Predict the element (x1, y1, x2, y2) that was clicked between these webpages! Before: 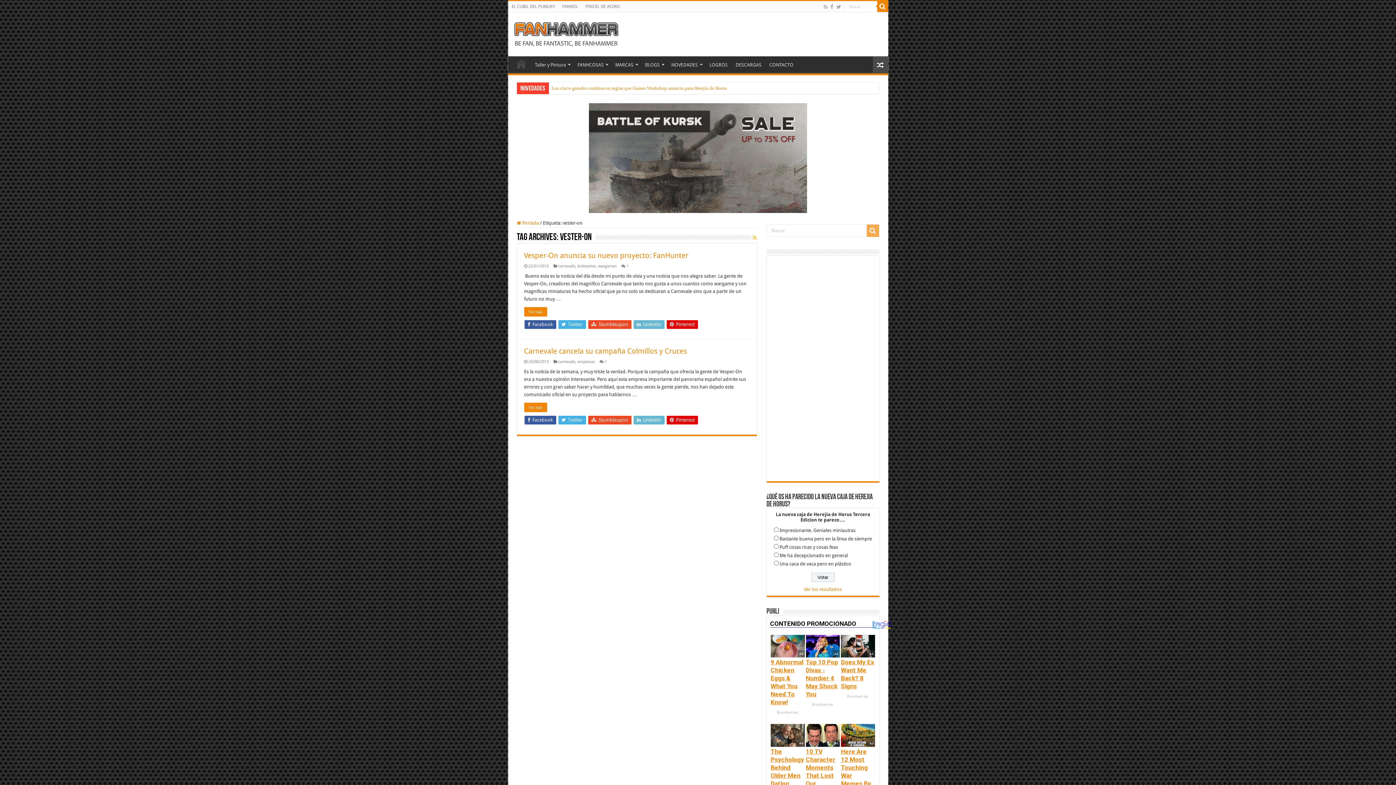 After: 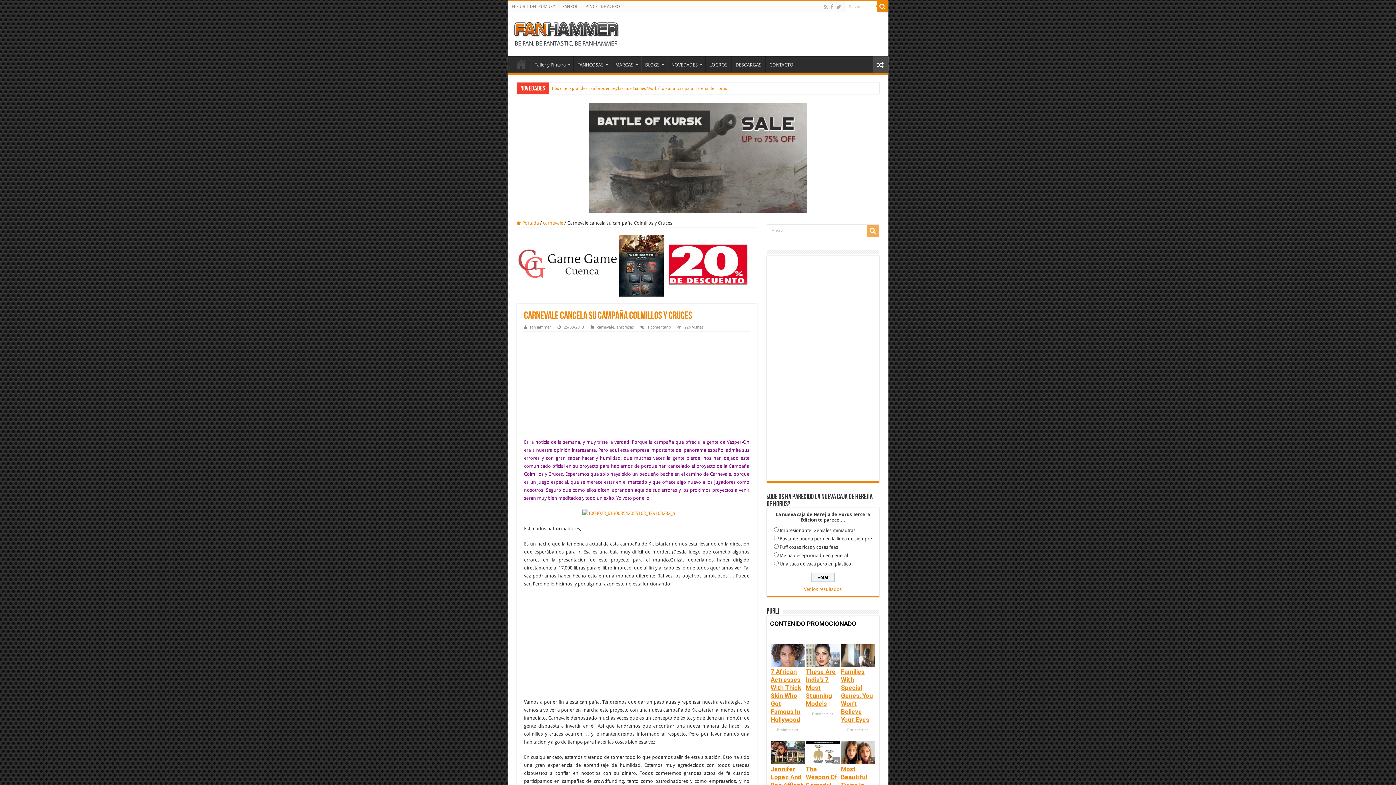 Action: label: Ver más bbox: (524, 402, 547, 412)